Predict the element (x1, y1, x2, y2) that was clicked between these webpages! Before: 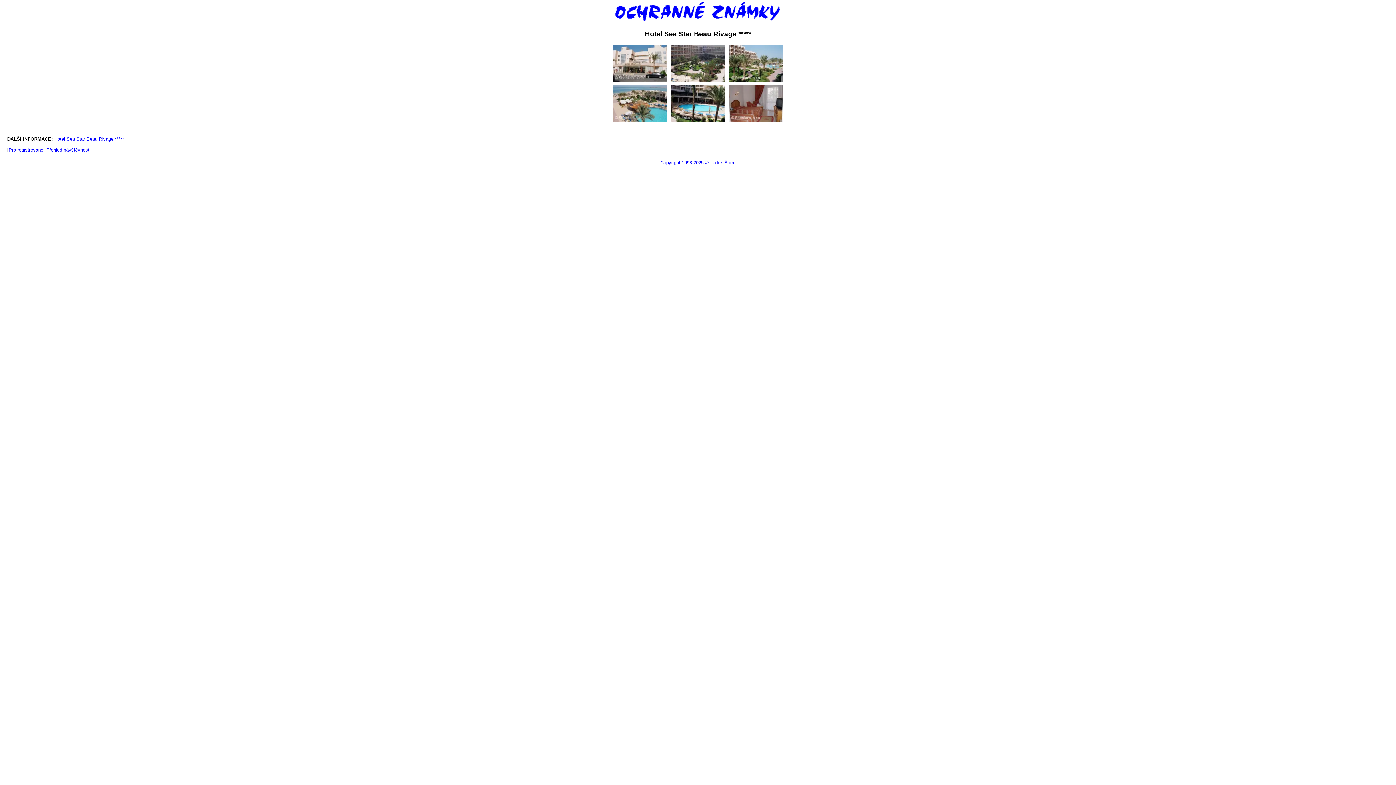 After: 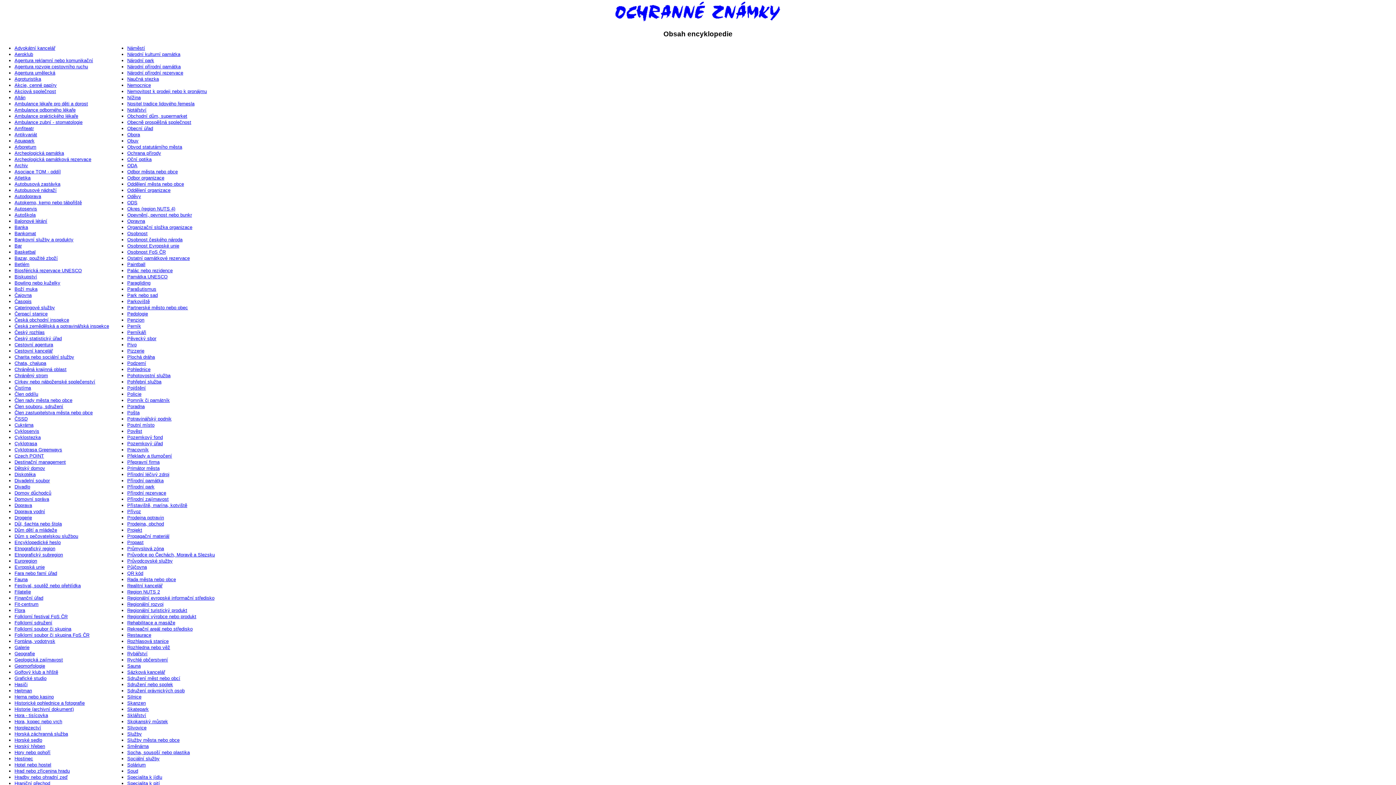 Action: bbox: (611, 18, 784, 24)